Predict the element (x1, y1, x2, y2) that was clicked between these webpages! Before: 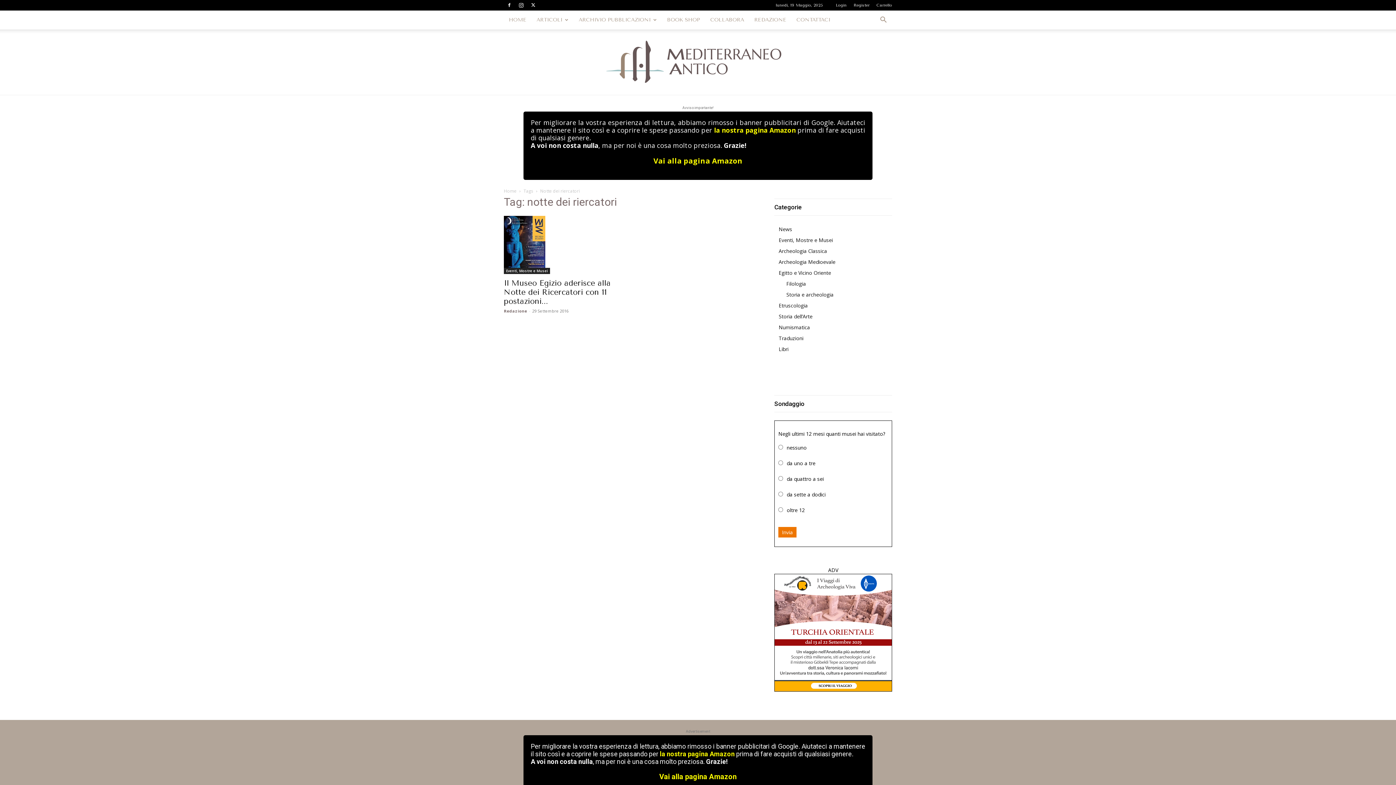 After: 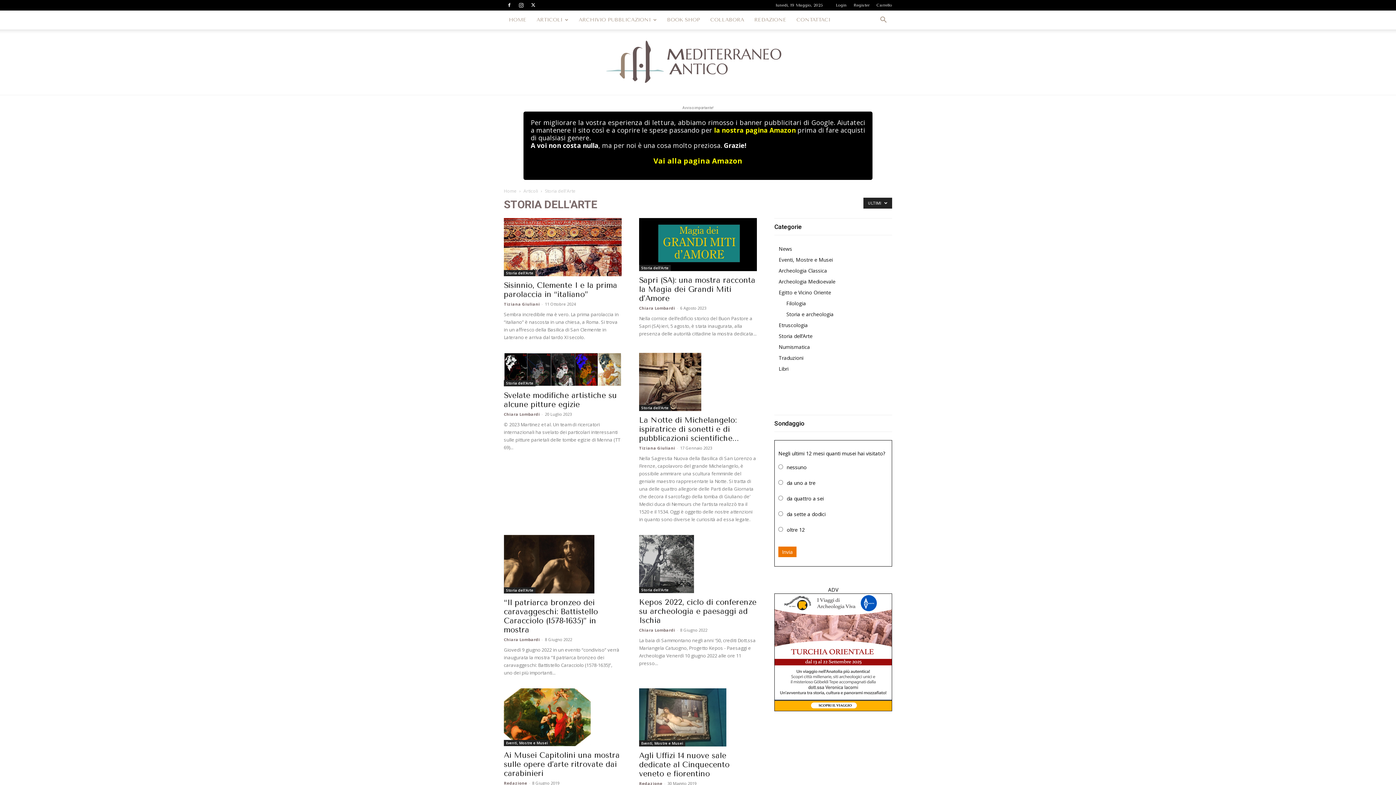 Action: label: Storia dell’Arte bbox: (778, 313, 812, 320)